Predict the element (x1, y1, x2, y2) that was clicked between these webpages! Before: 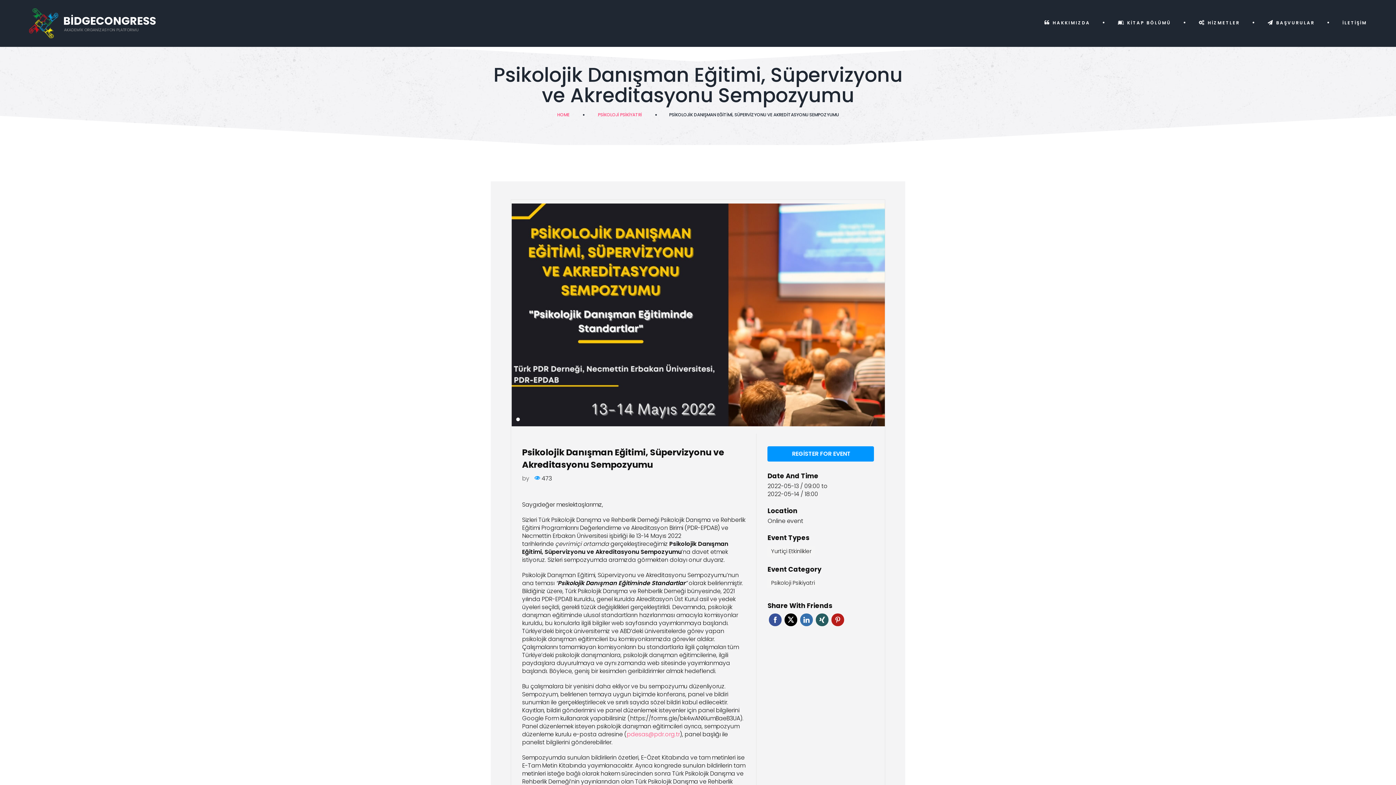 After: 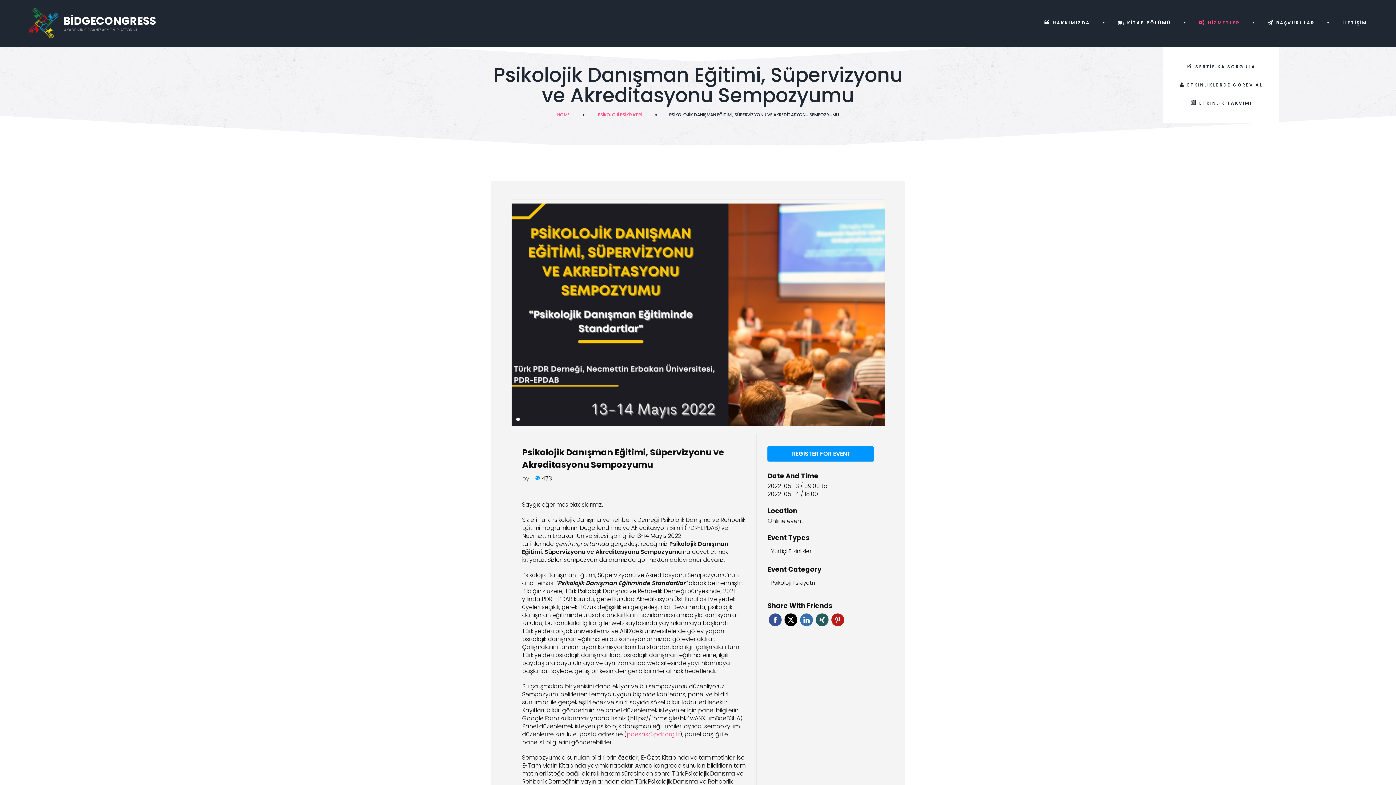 Action: label: HİZMETLER bbox: (1199, 0, 1242, 46)